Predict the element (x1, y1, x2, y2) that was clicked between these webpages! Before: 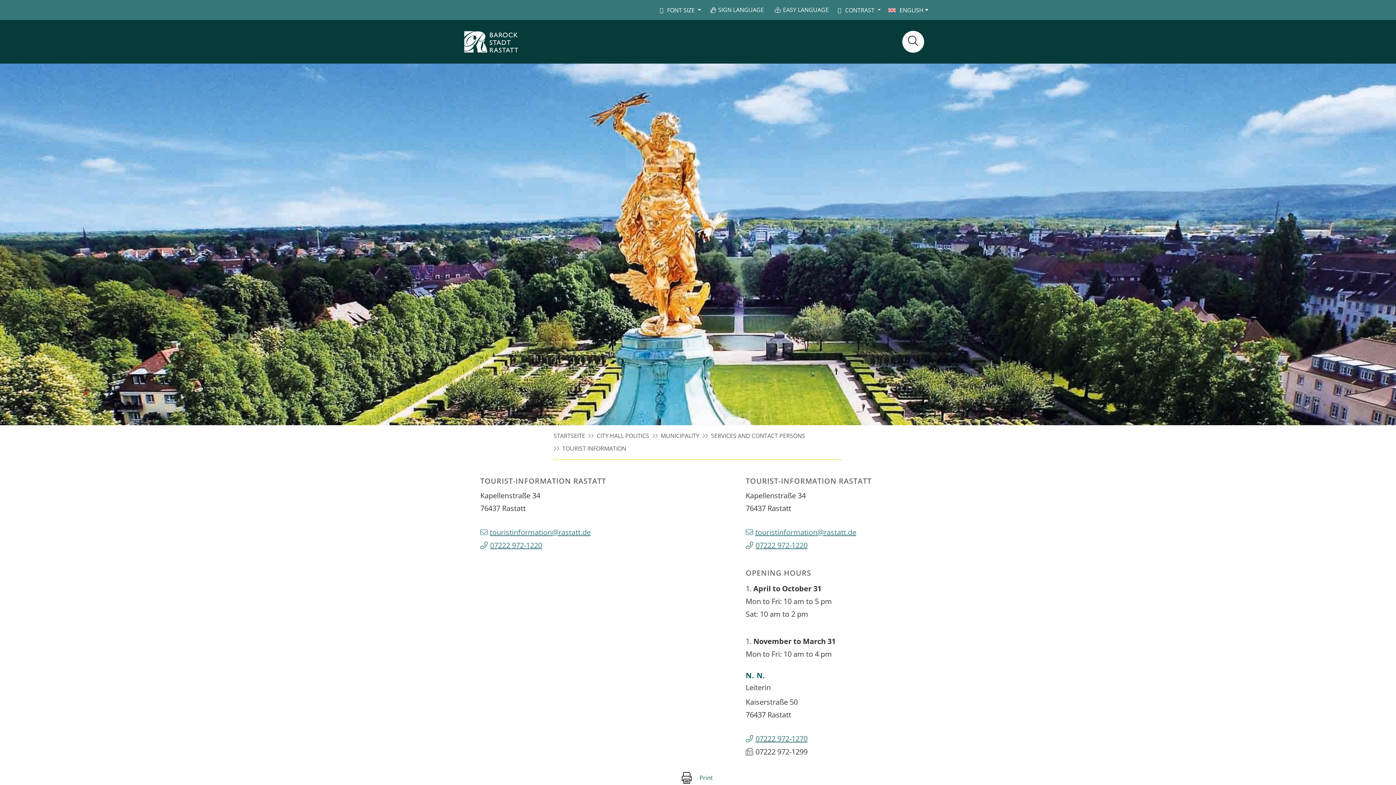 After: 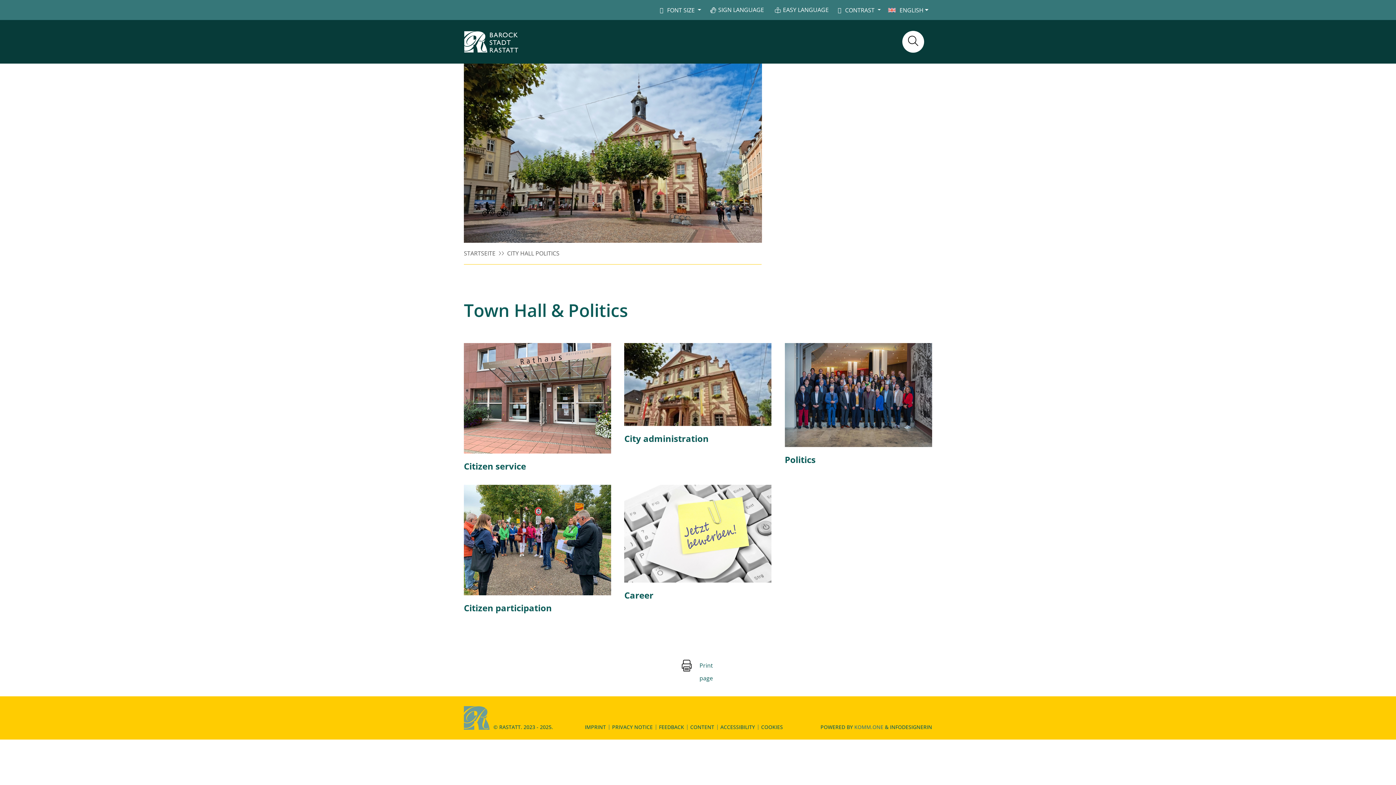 Action: bbox: (597, 432, 649, 440) label: CITY HALL POLITICS